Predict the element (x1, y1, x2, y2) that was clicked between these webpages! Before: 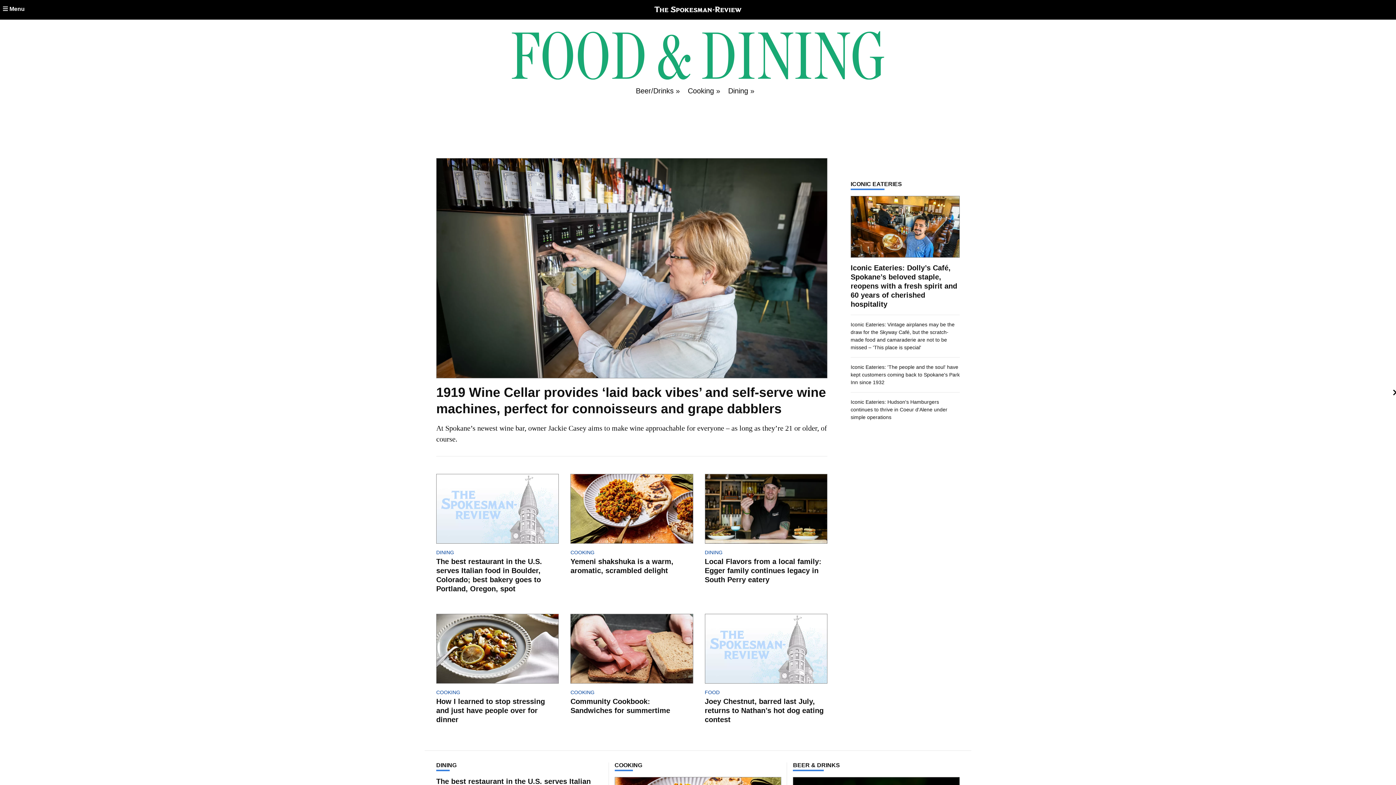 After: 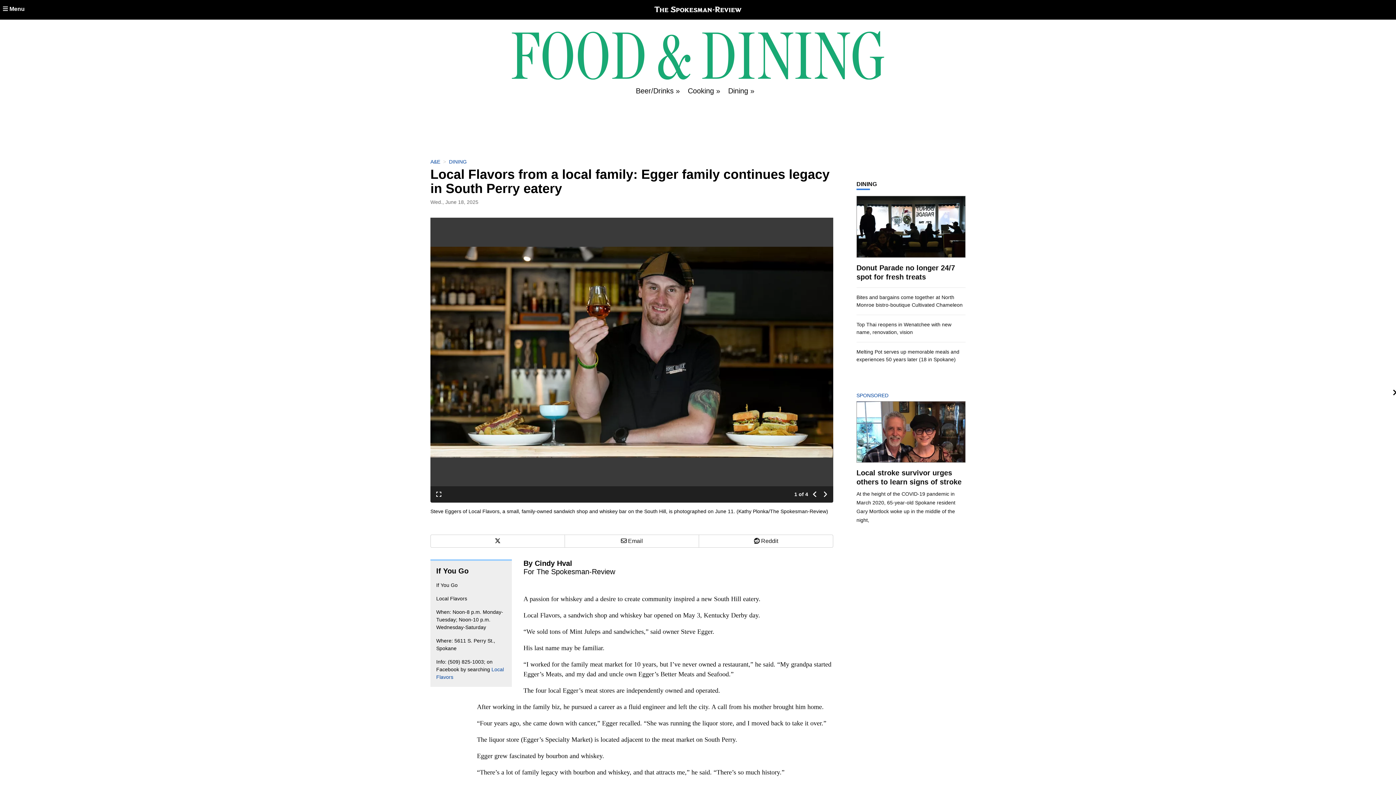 Action: bbox: (704, 474, 827, 543)